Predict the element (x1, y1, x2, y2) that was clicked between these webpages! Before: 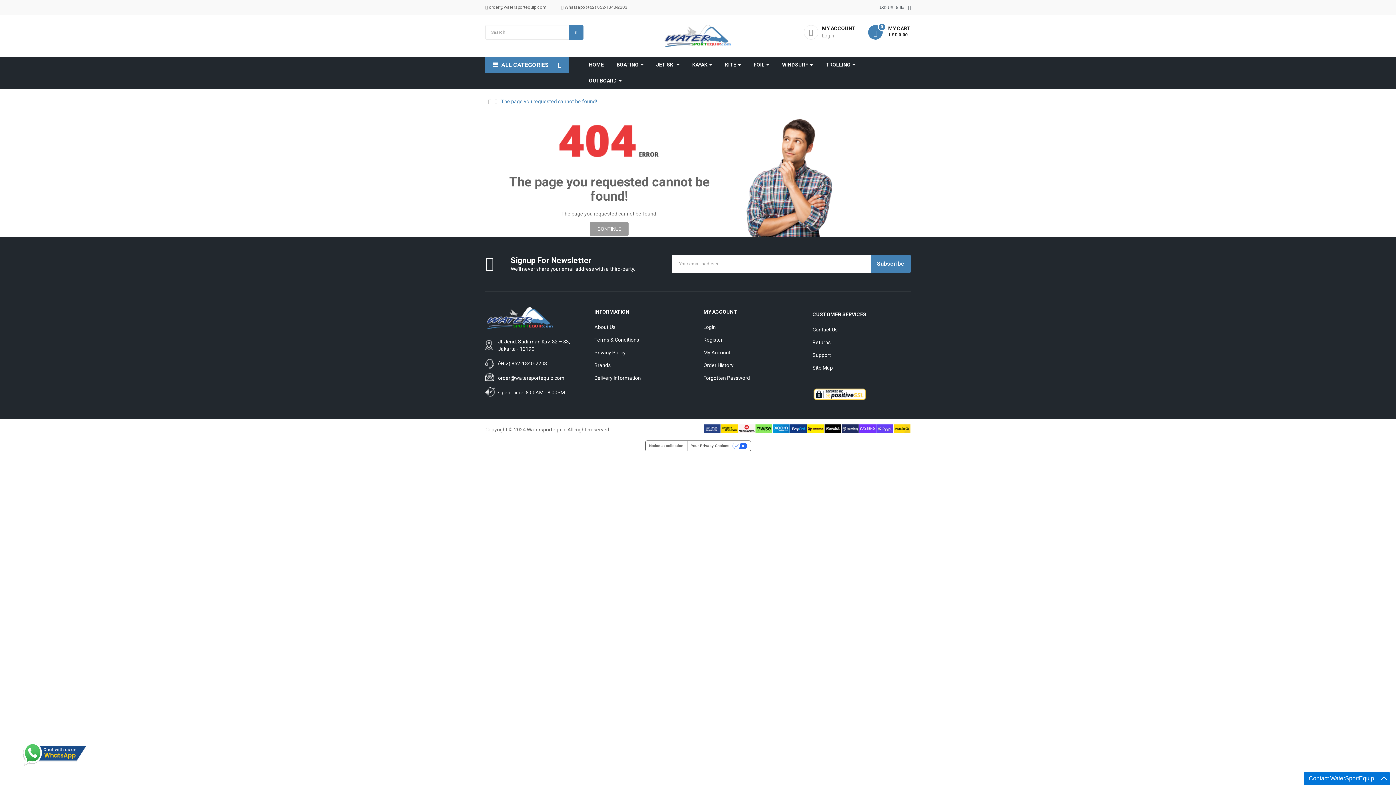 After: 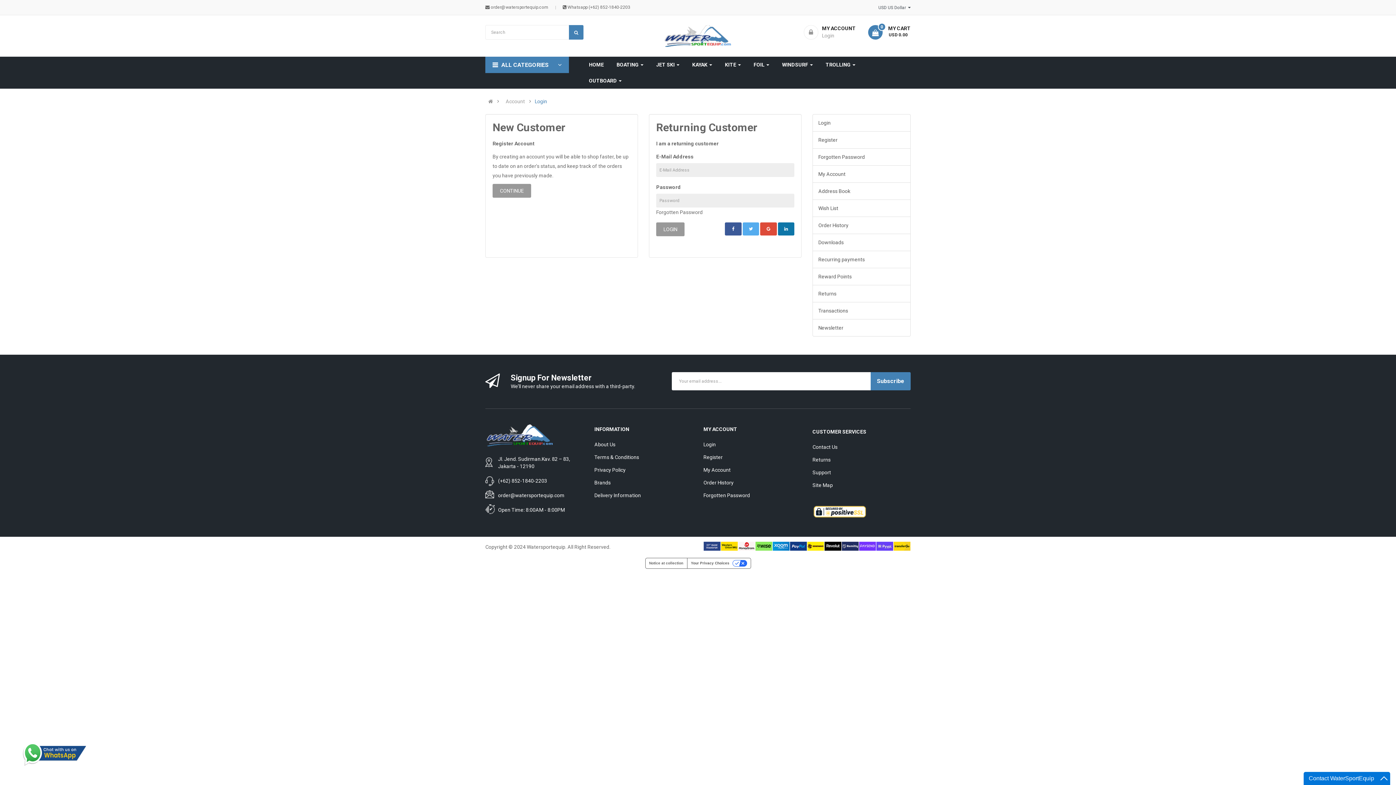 Action: label: Login bbox: (703, 321, 715, 333)